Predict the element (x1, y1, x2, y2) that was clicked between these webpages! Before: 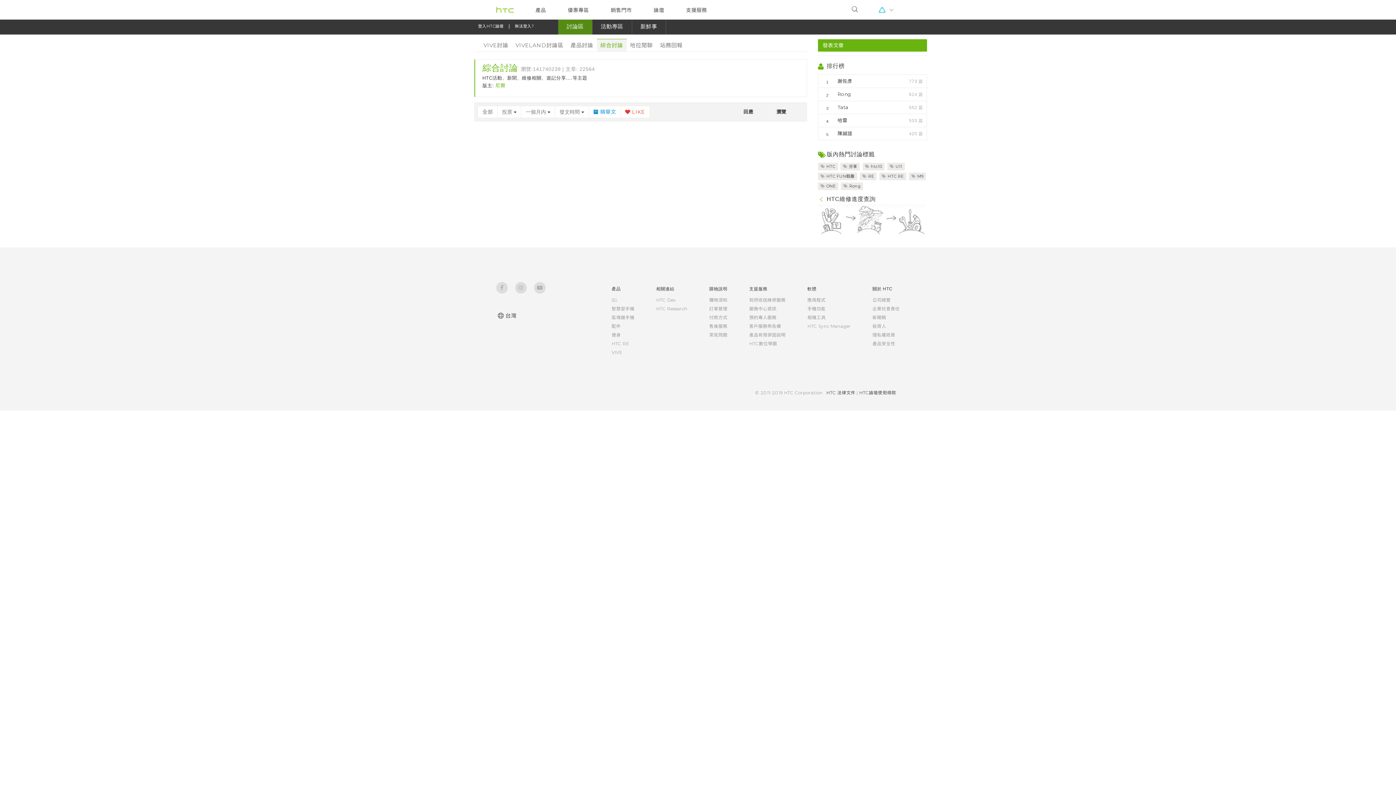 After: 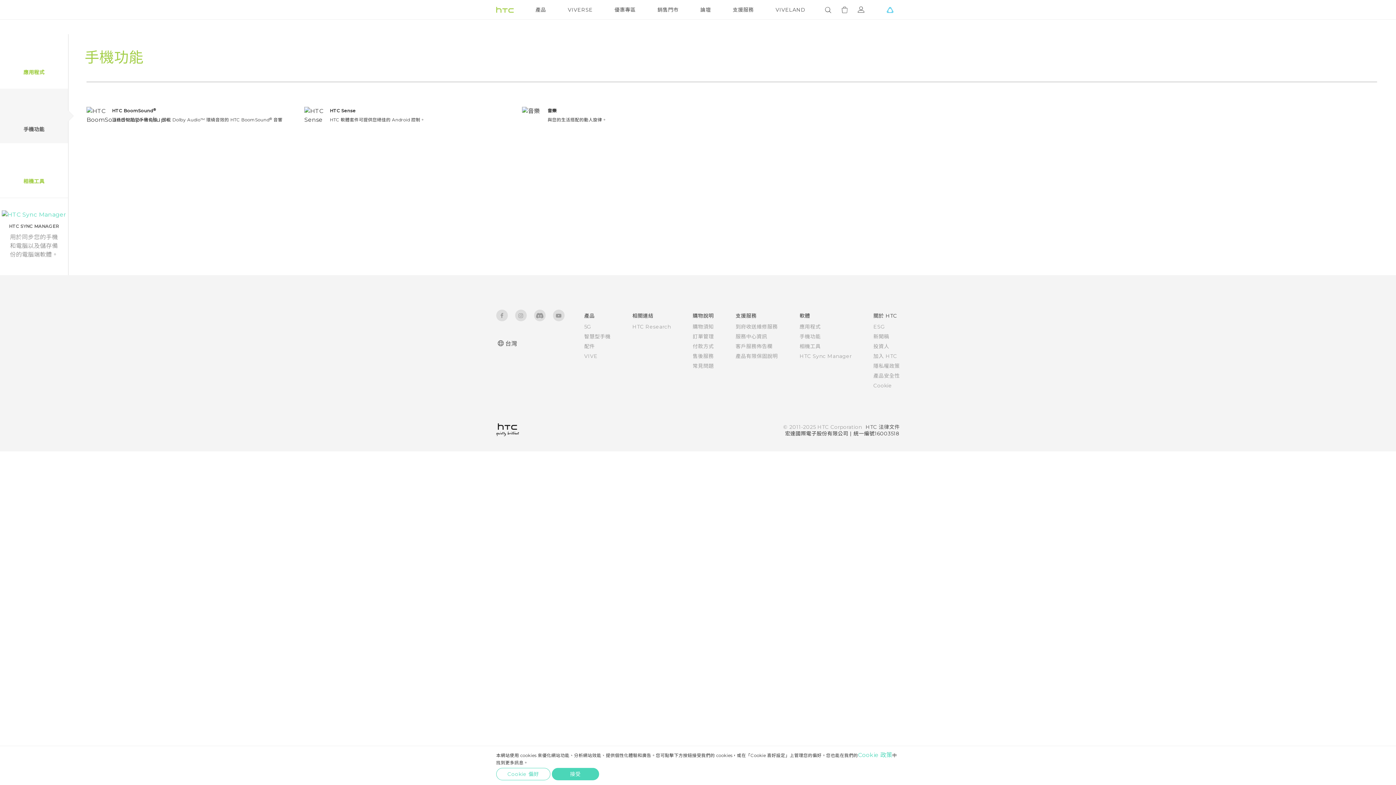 Action: bbox: (807, 306, 825, 311) label: 手機功能